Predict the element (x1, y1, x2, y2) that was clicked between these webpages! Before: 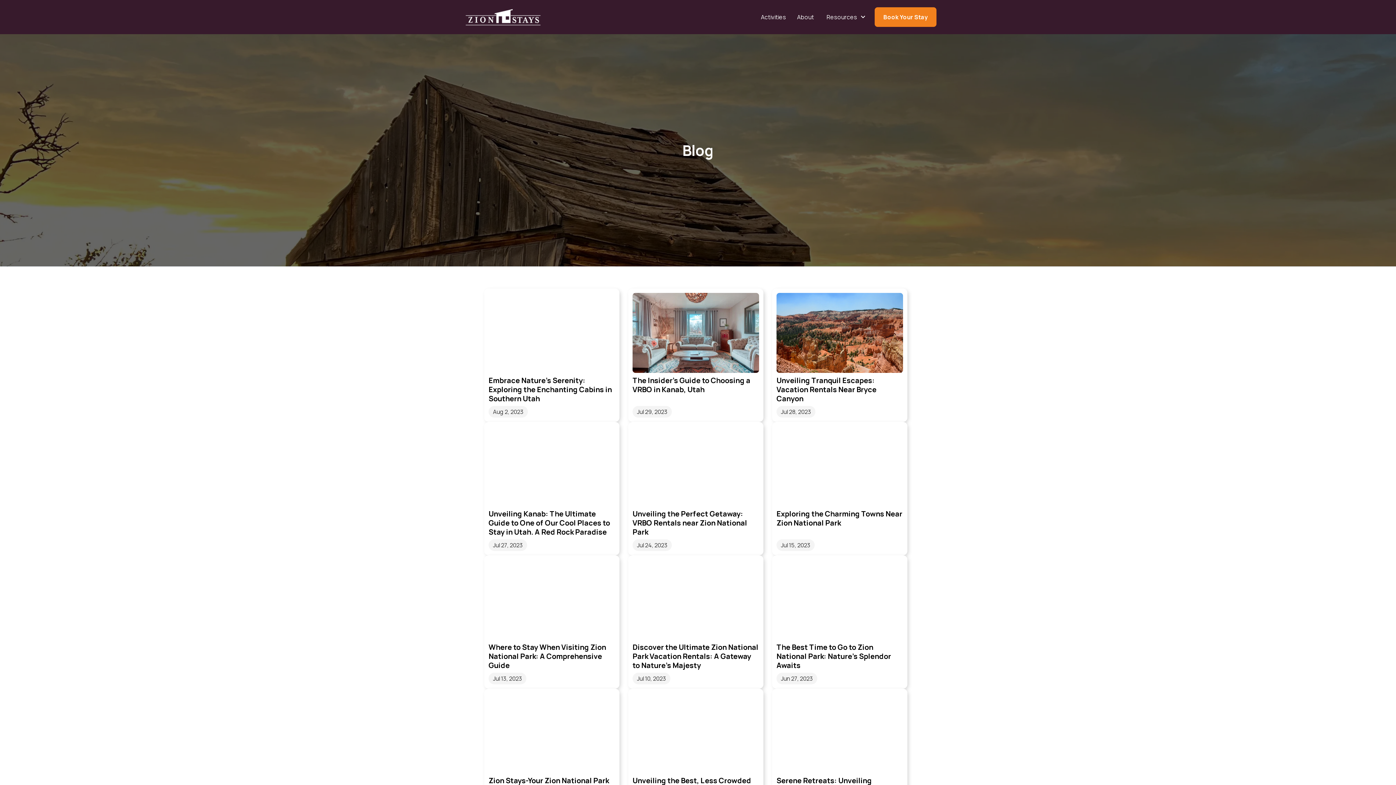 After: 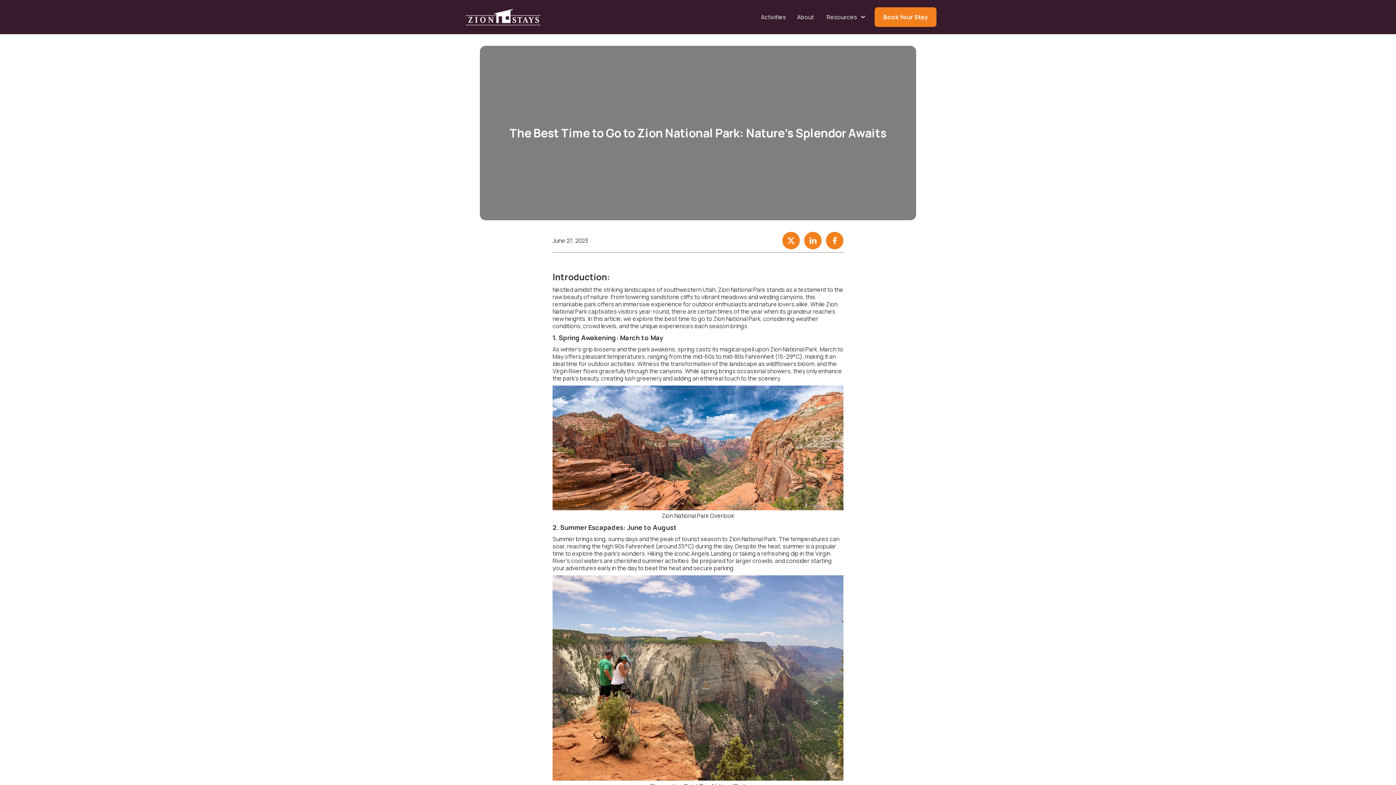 Action: bbox: (772, 555, 907, 689) label: The Best Time to Go to Zion National Park: Nature's Splendor Awaits

Jun 27, 2023